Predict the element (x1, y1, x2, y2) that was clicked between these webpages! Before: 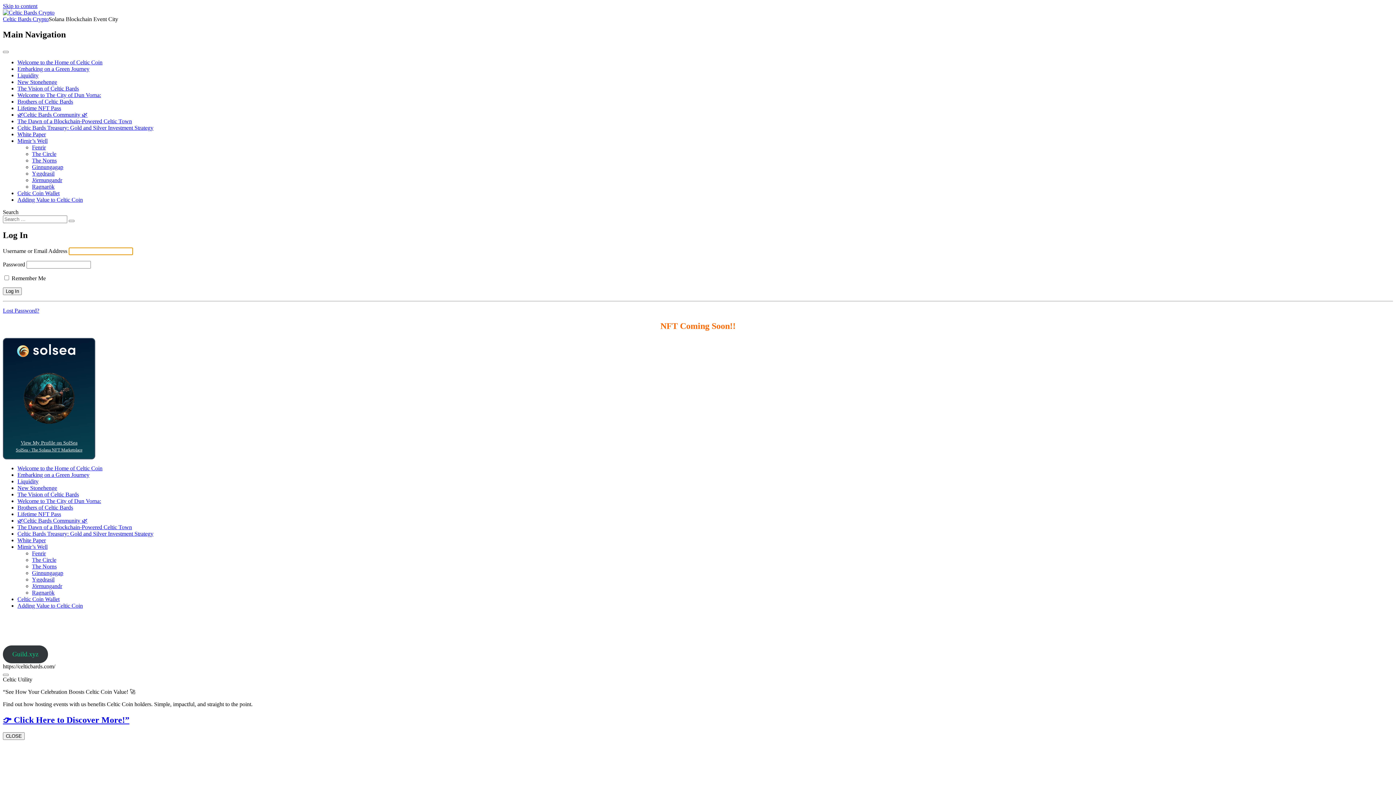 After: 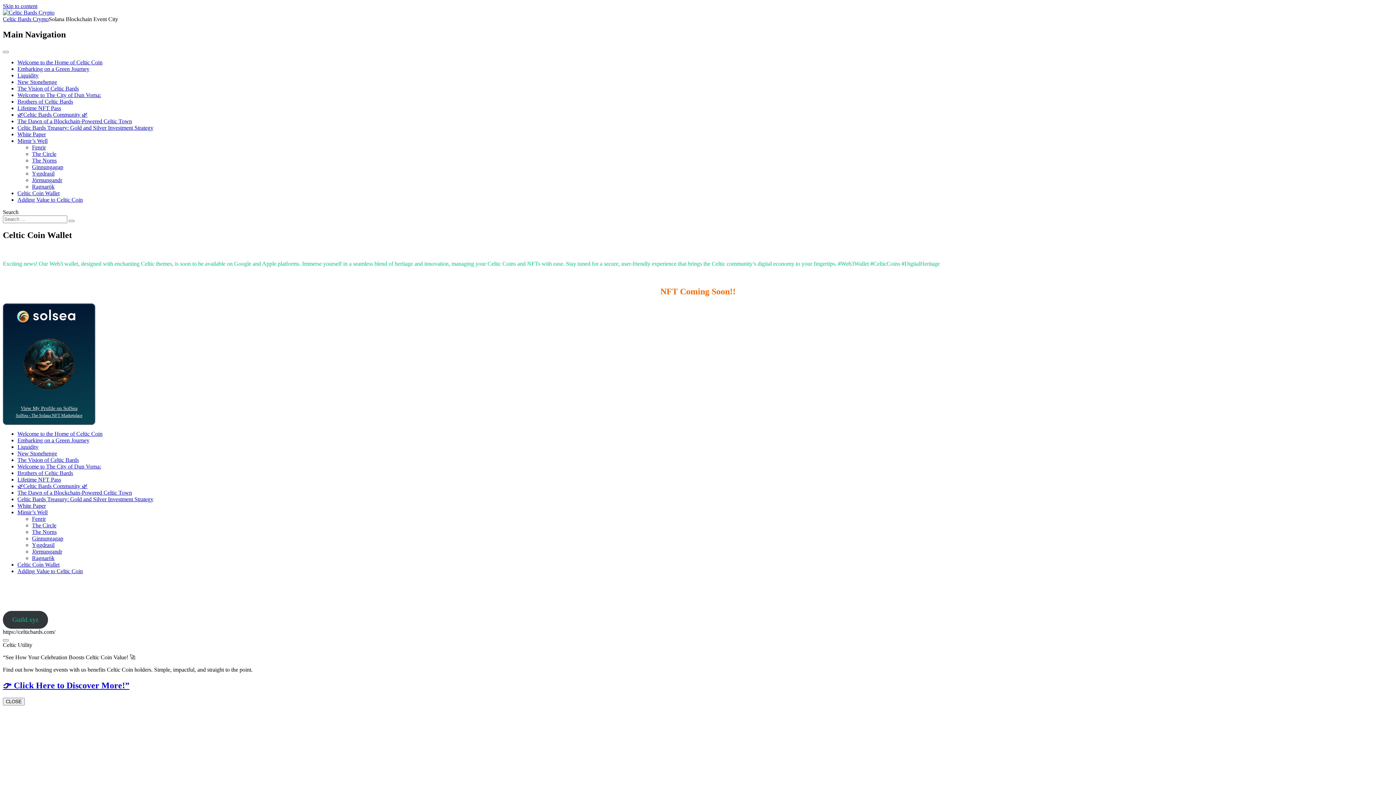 Action: label: Celtic Coin Wallet bbox: (17, 596, 59, 602)